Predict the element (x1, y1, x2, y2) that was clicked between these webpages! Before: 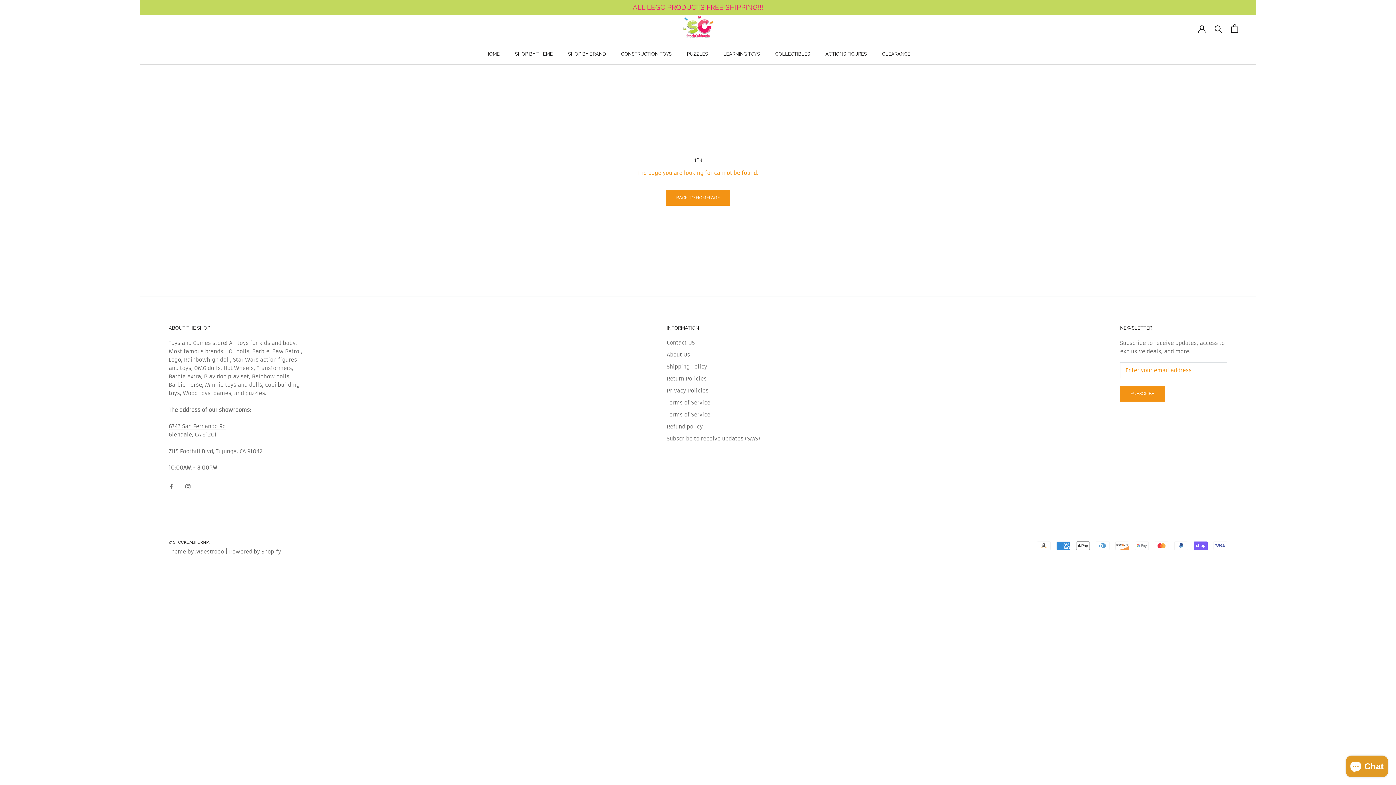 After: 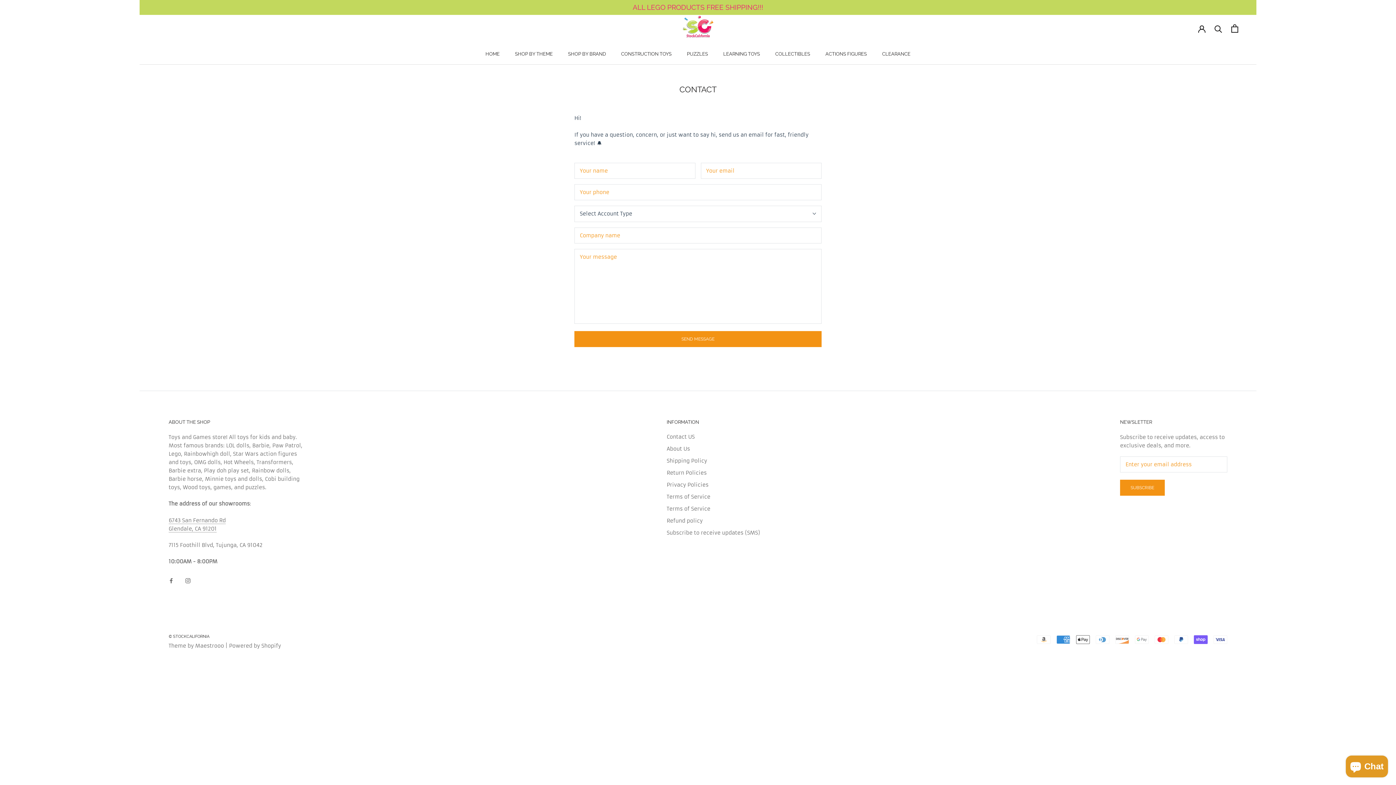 Action: label: Contact US bbox: (666, 339, 760, 347)